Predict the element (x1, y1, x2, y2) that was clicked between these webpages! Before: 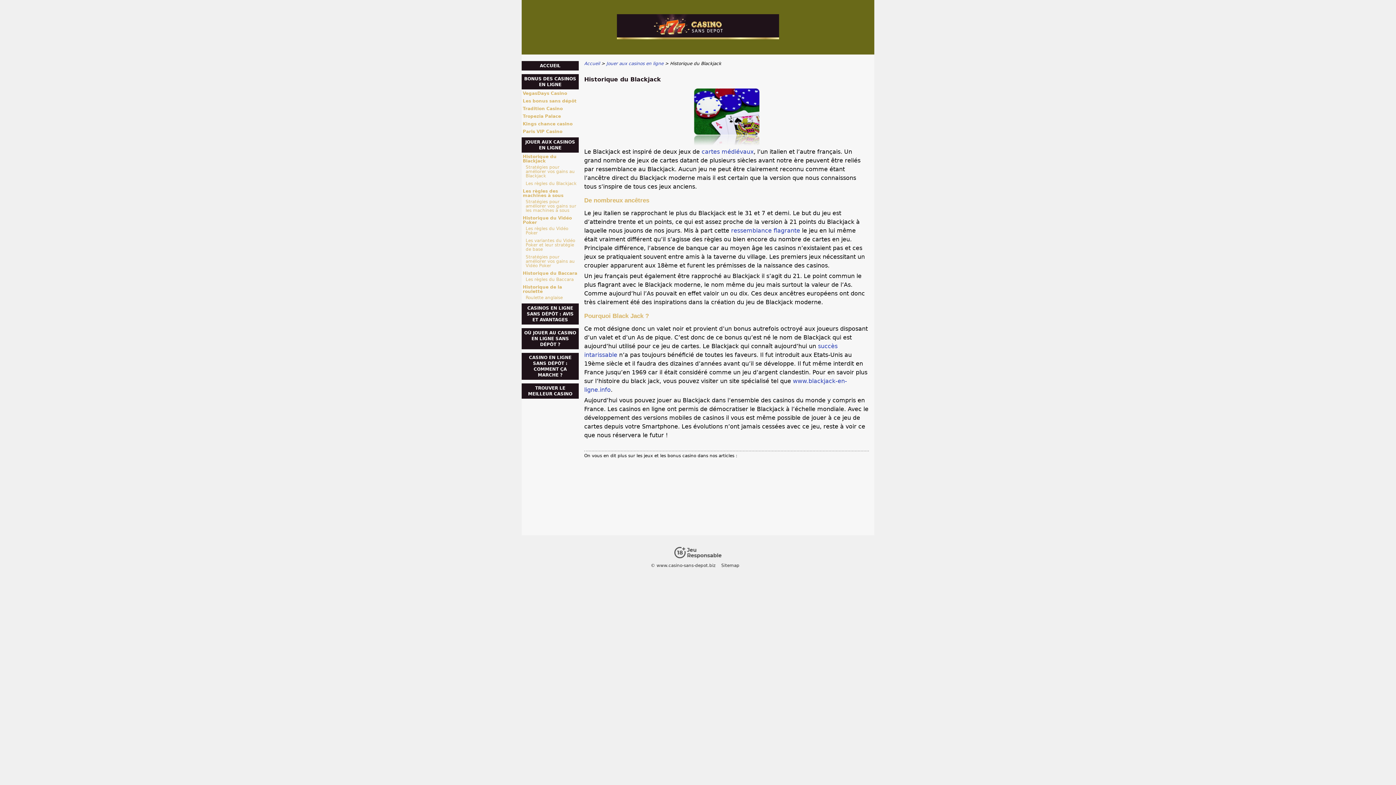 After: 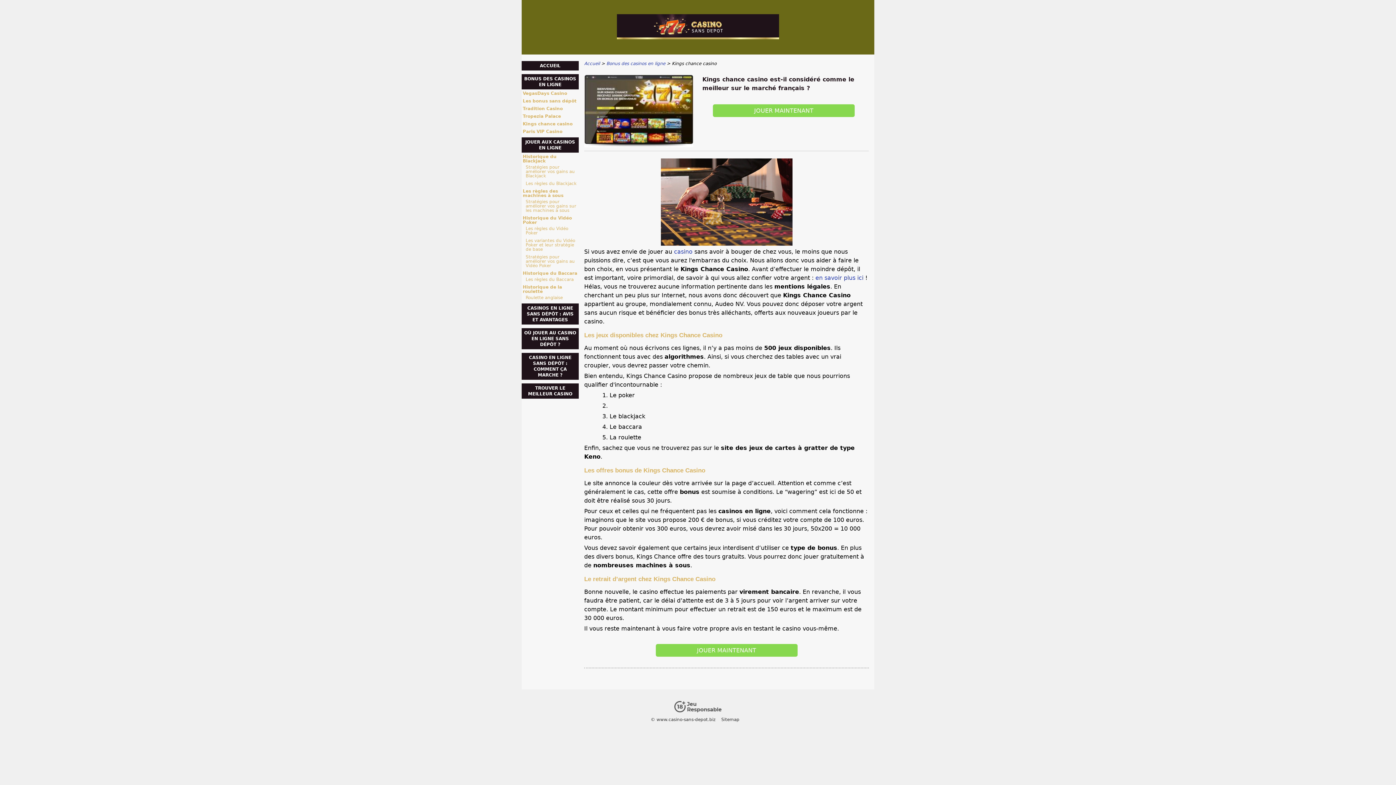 Action: label: Kings chance casino bbox: (522, 121, 578, 126)